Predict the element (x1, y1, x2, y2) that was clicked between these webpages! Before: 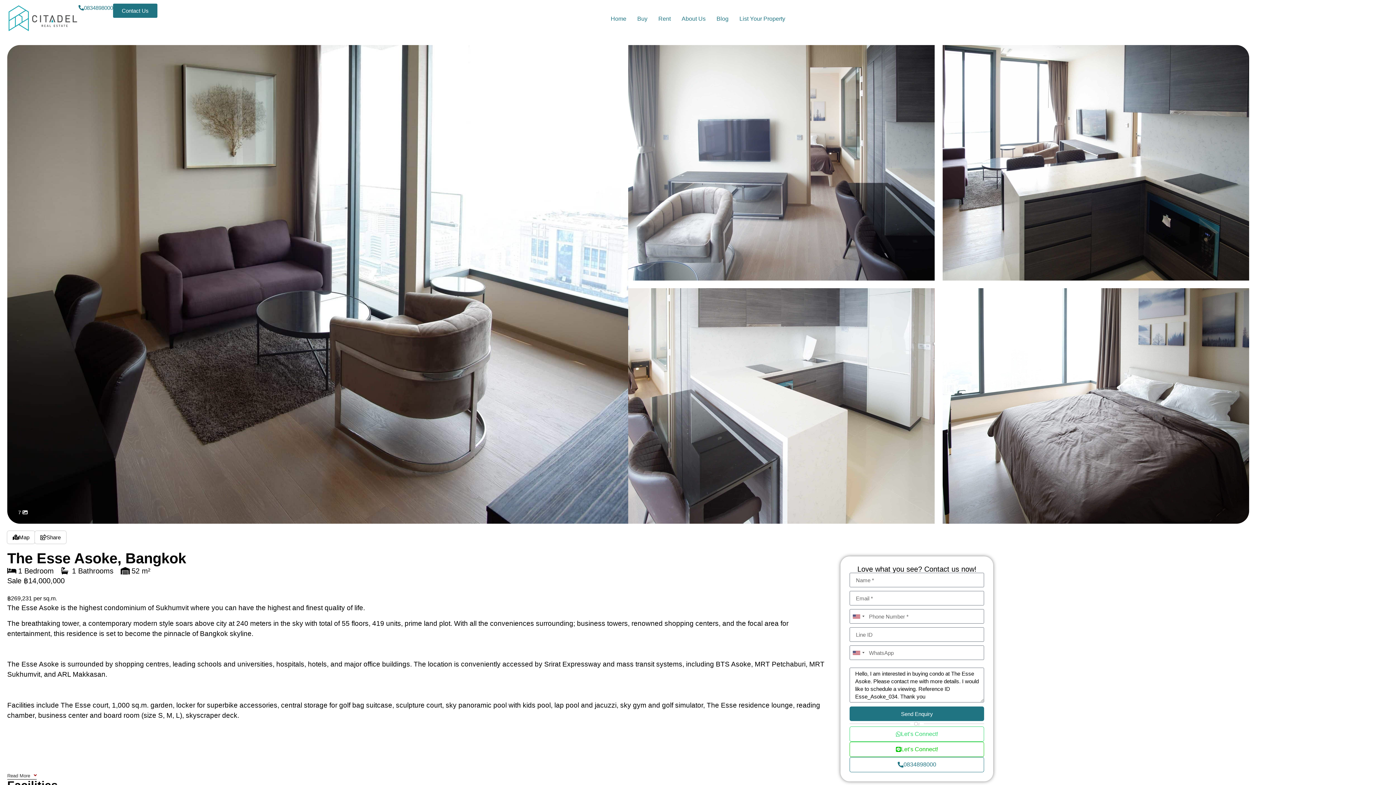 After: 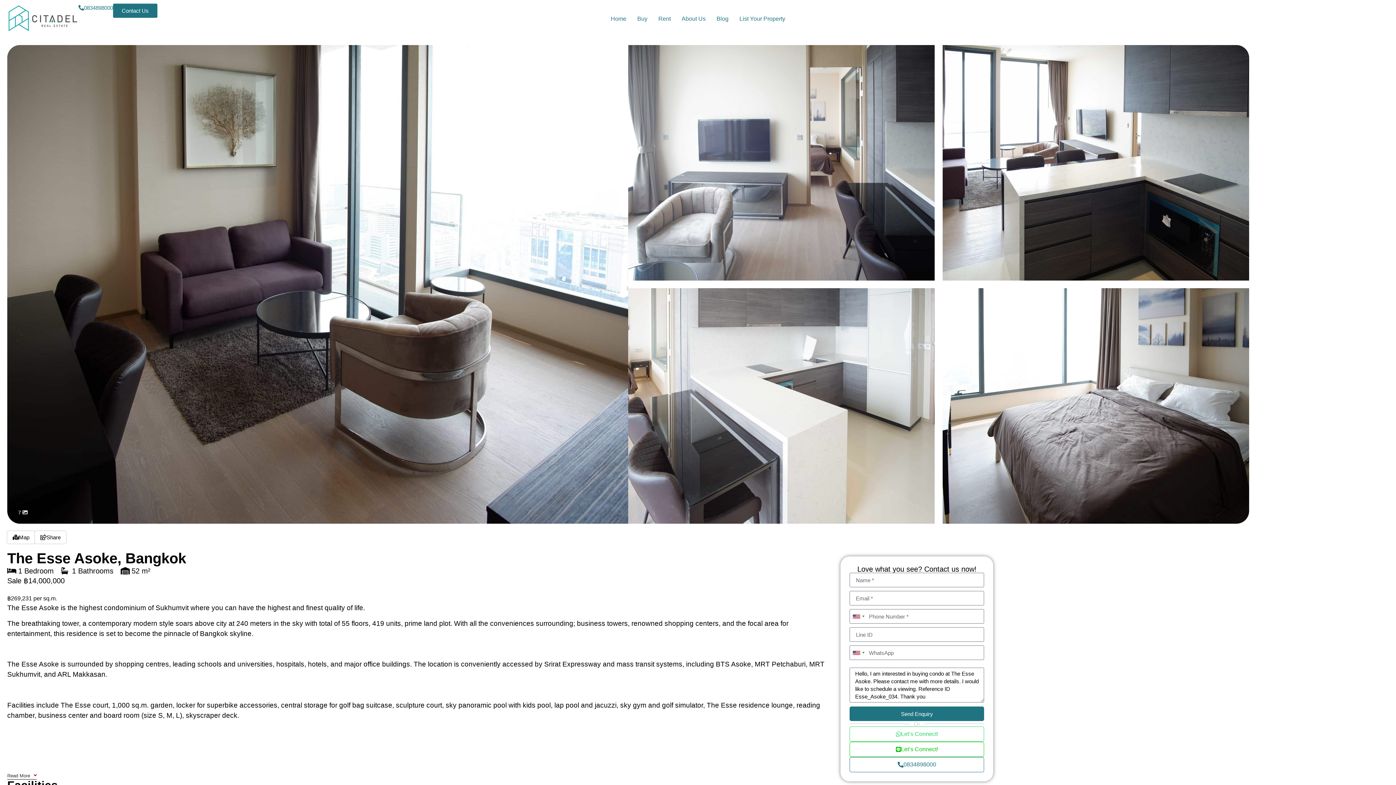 Action: label: 0834898000 bbox: (78, 5, 113, 10)